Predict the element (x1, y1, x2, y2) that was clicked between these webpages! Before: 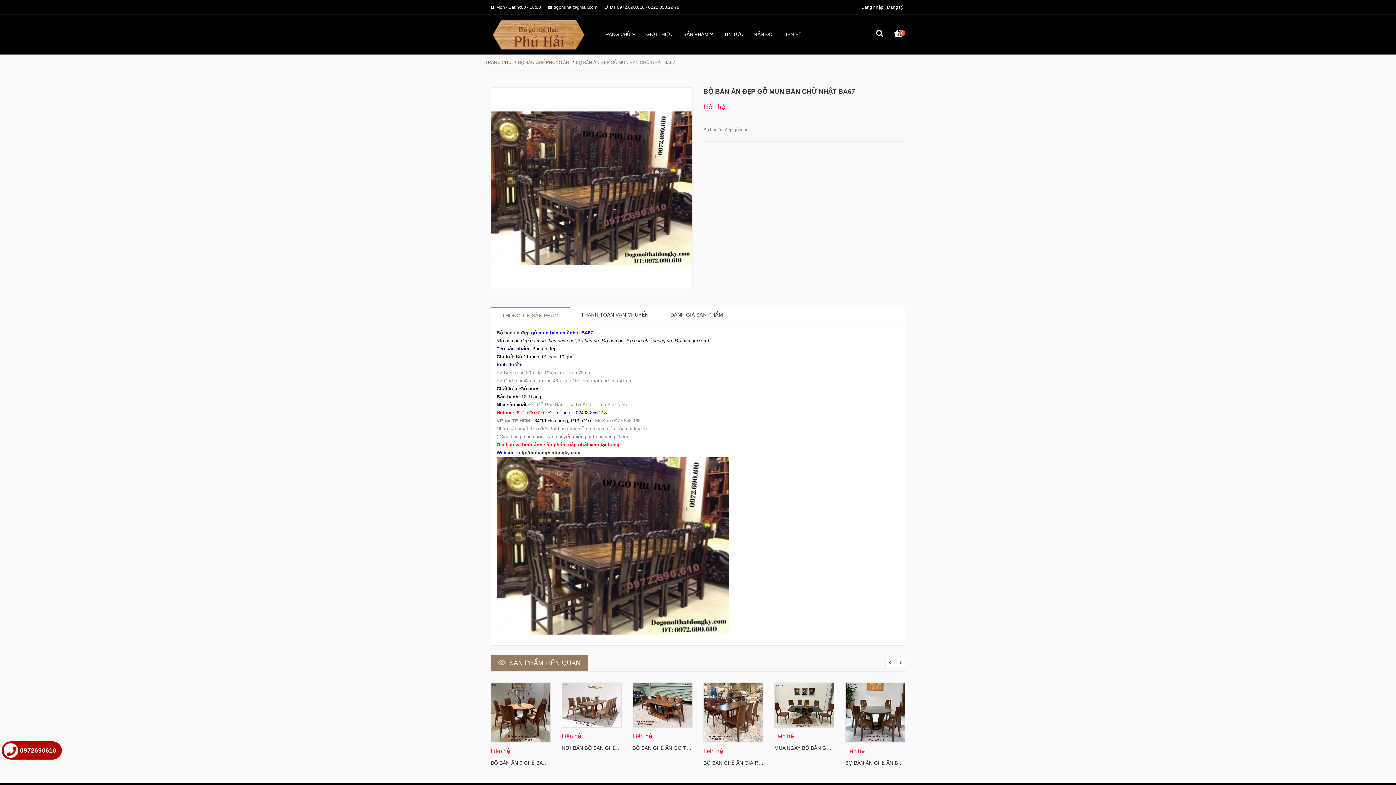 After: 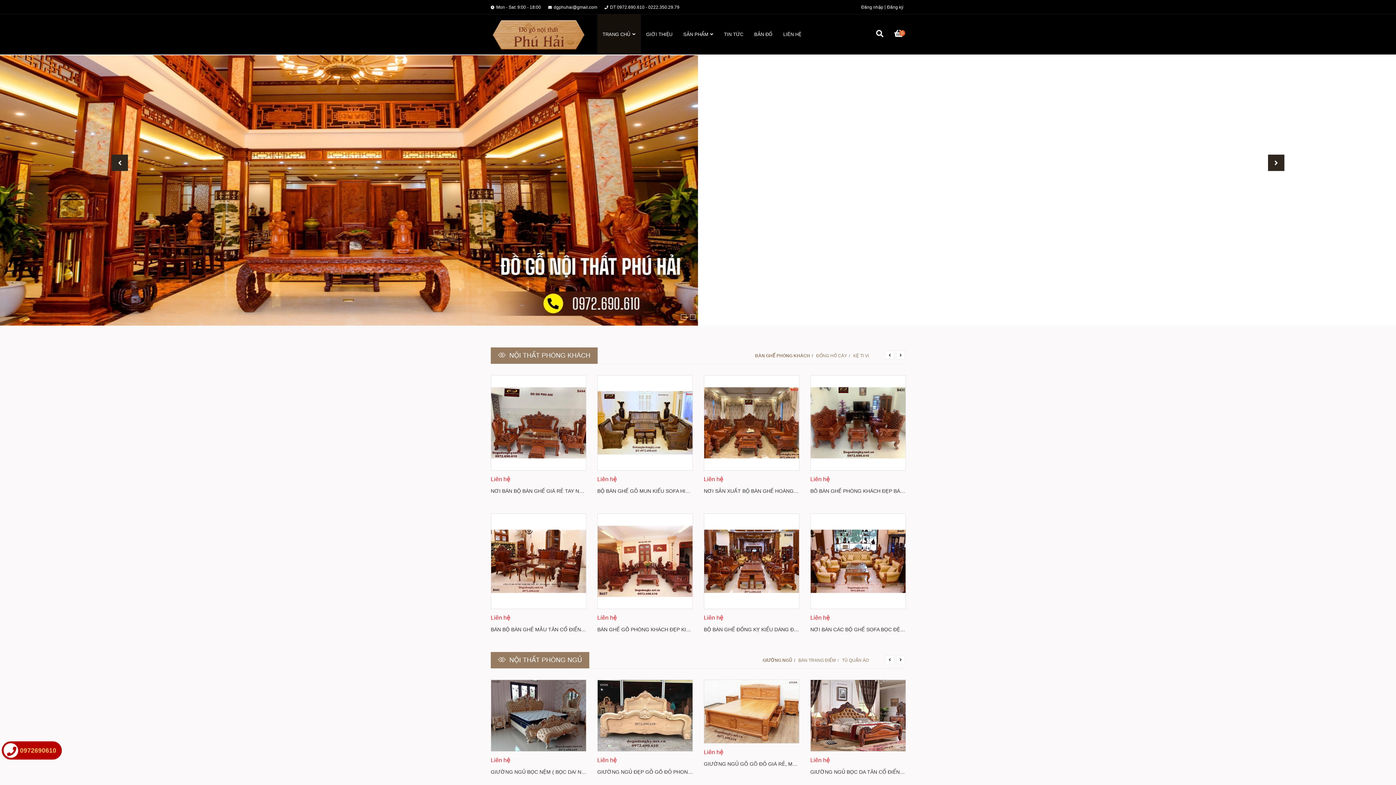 Action: label: TRANG CHỦ bbox: (602, 14, 635, 54)